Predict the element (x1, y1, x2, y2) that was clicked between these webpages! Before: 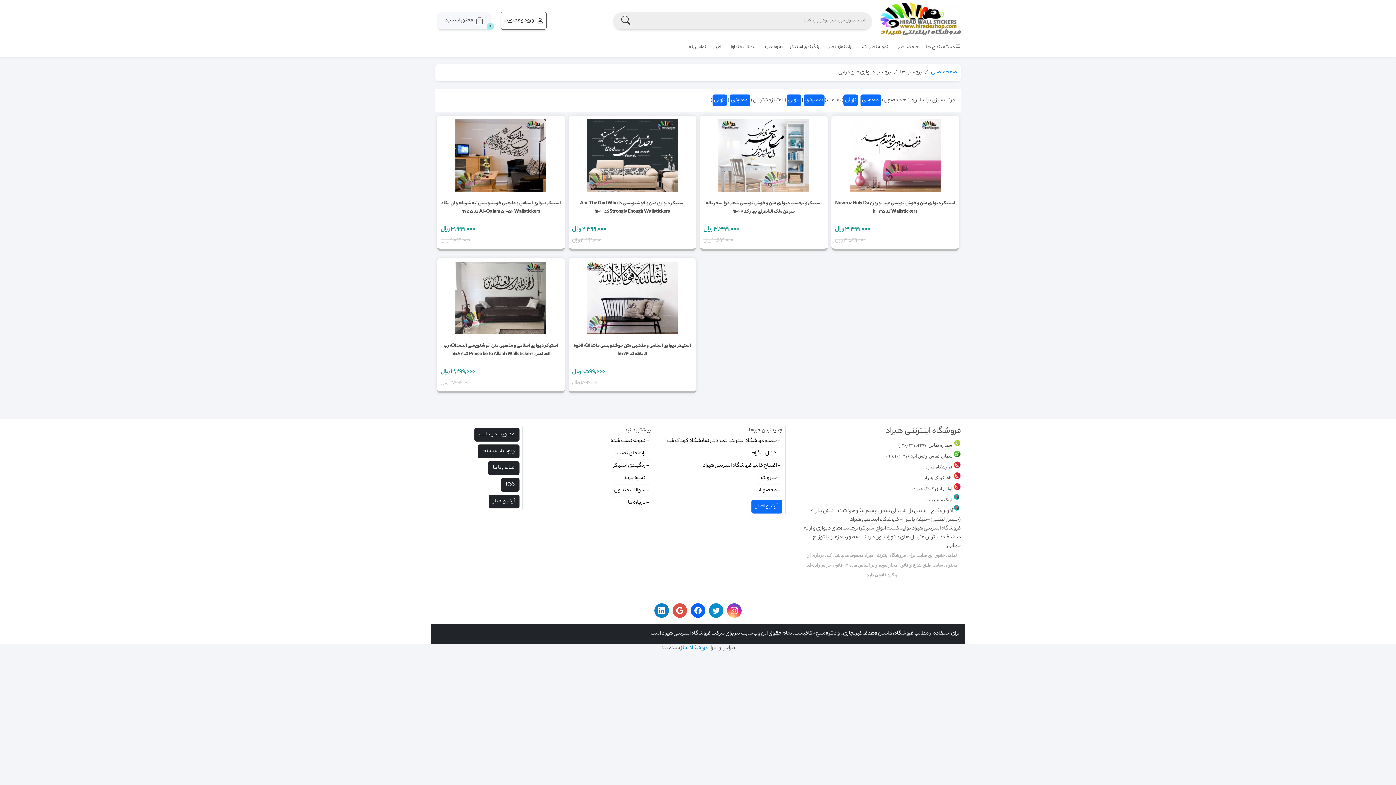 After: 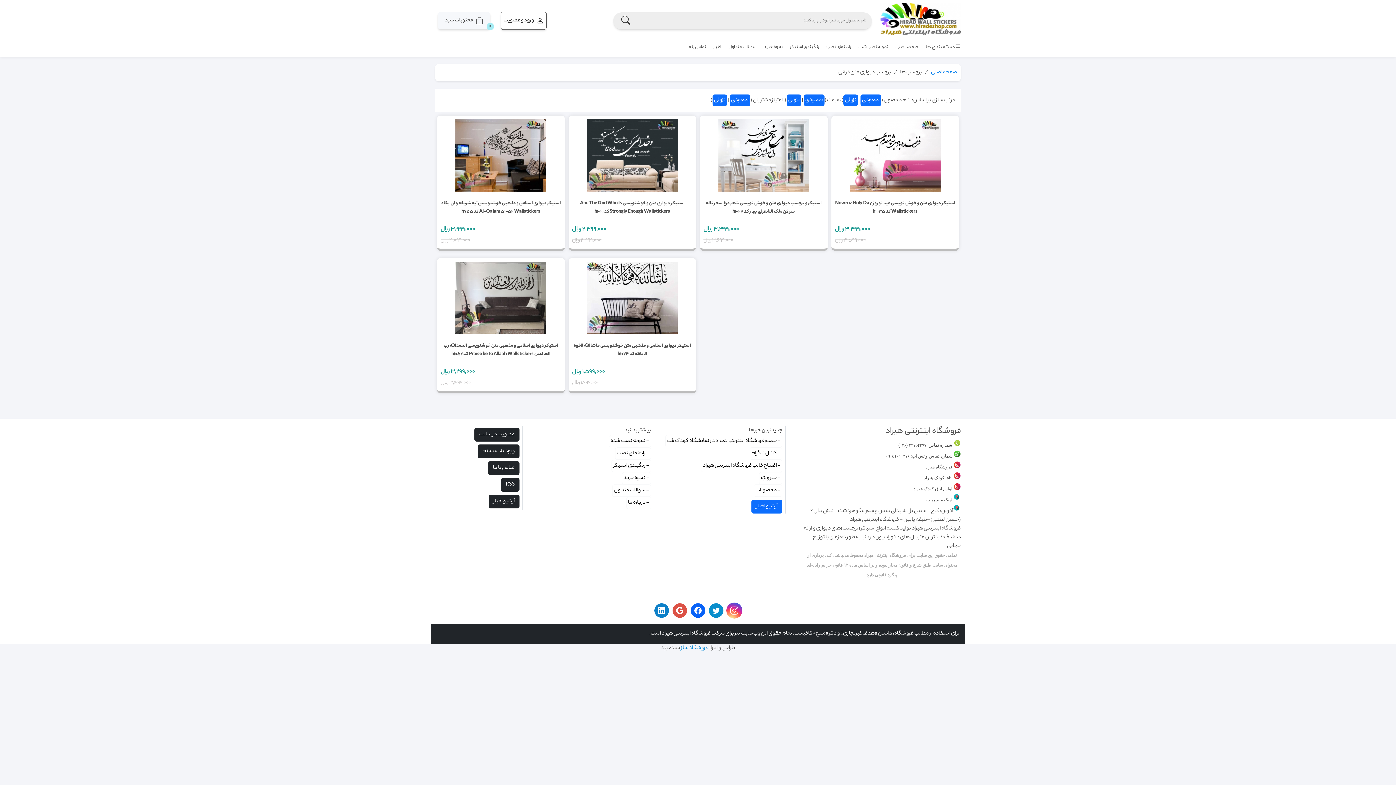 Action: bbox: (727, 603, 741, 618)